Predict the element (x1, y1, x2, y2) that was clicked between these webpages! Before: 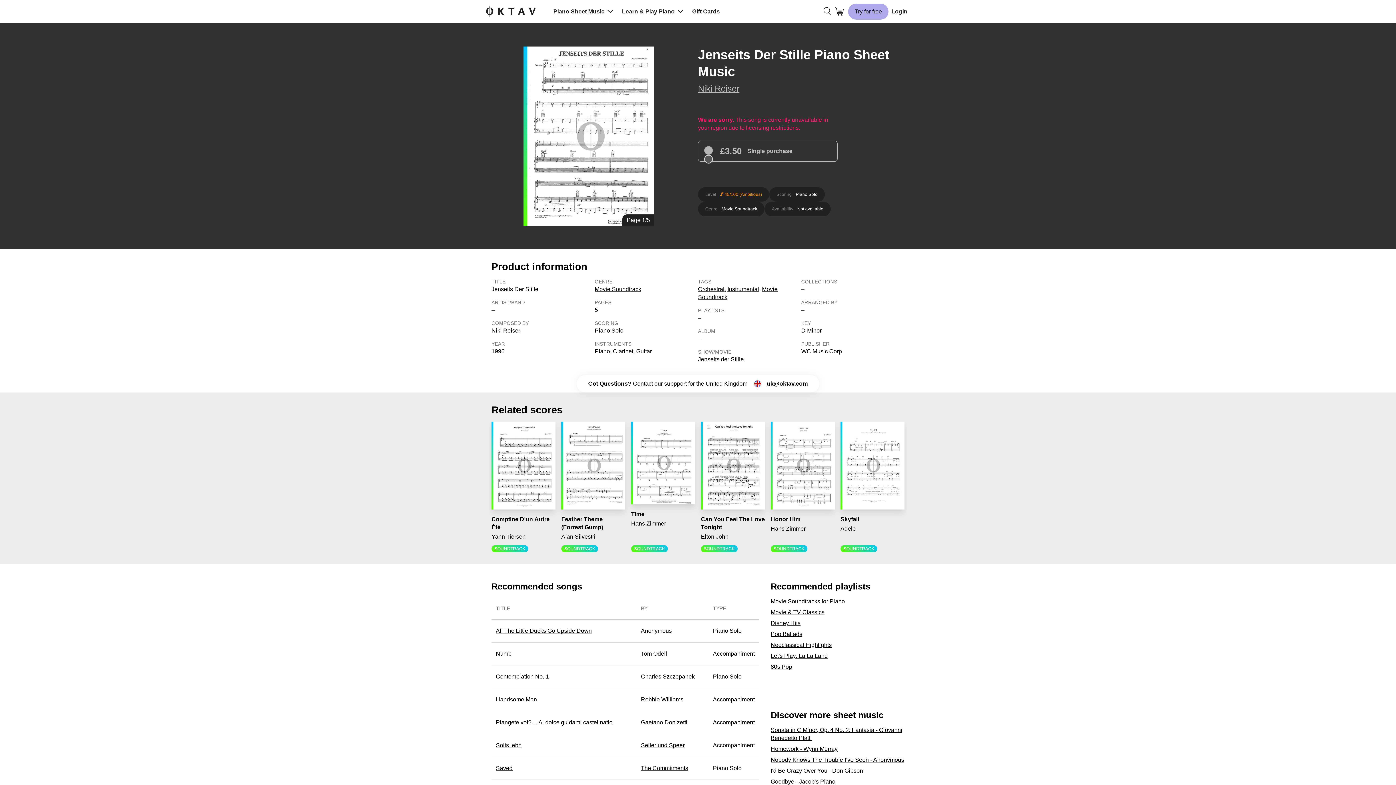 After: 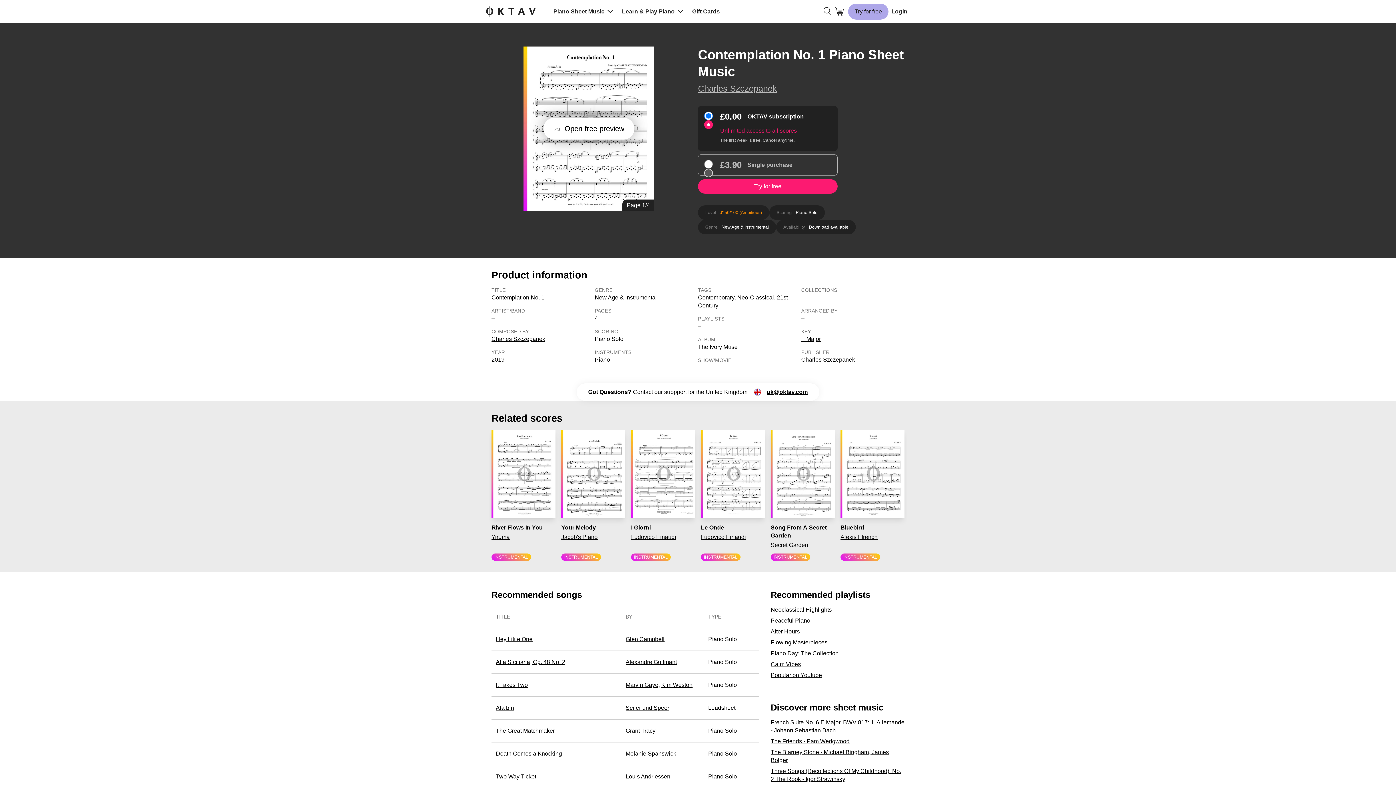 Action: label: Contemplation No. 1 bbox: (496, 673, 549, 679)